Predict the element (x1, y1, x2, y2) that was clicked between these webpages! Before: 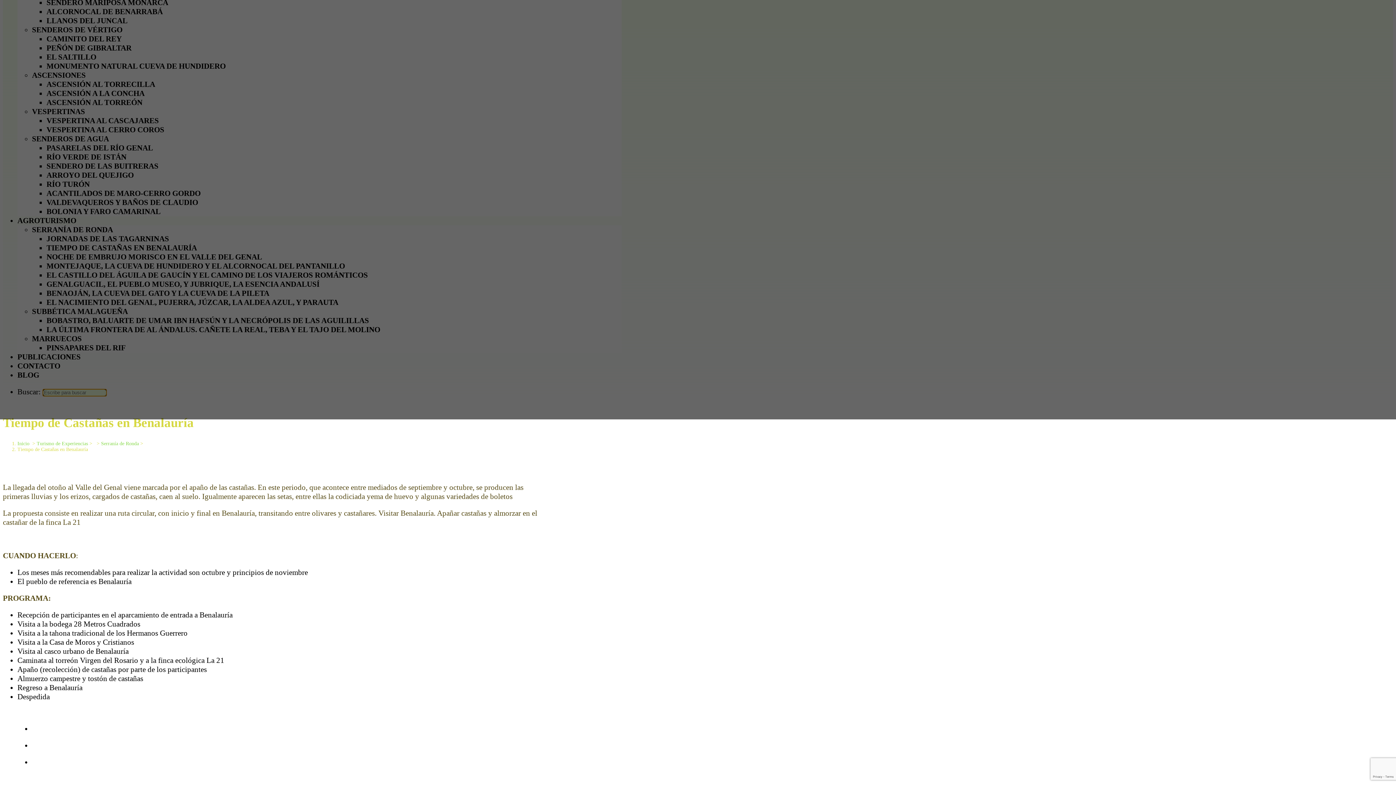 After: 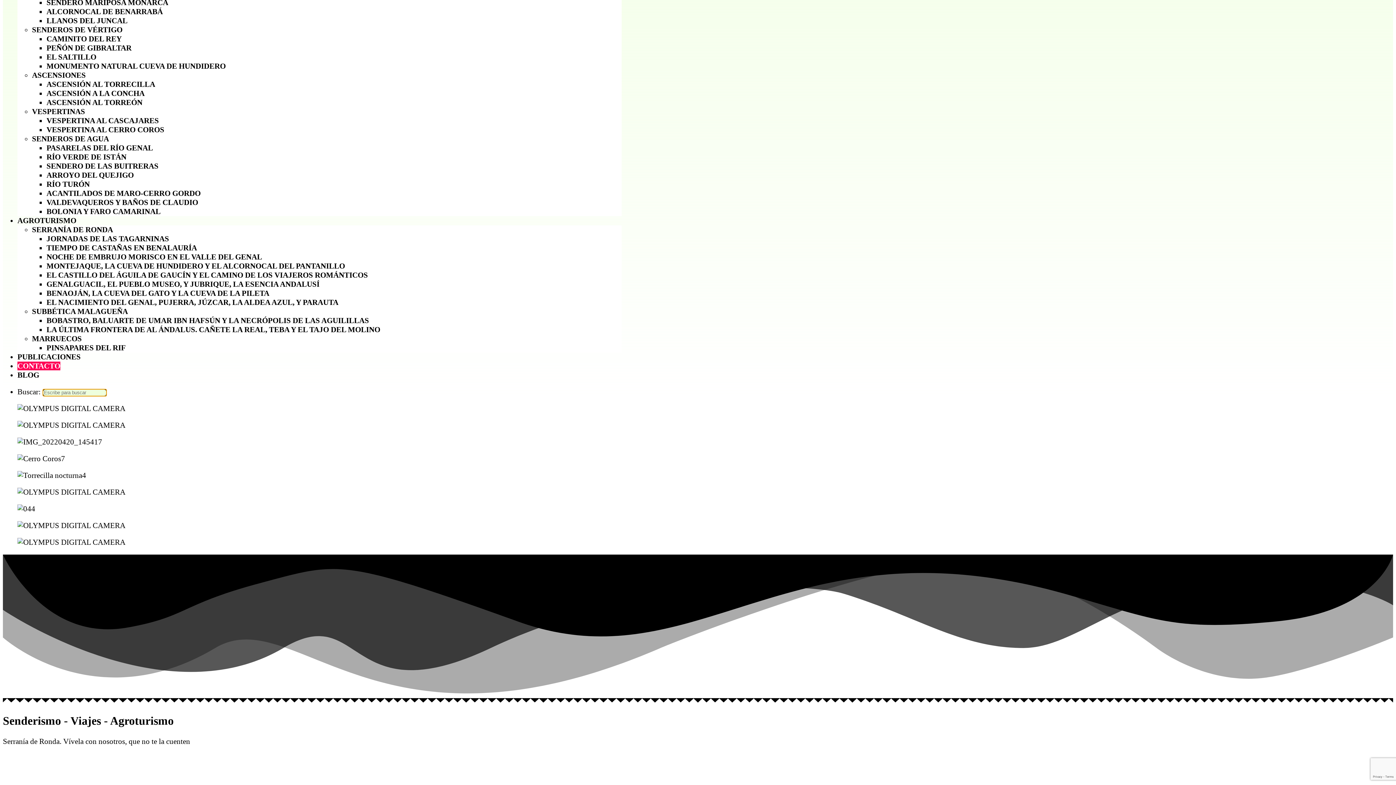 Action: label: Inicio bbox: (17, 441, 29, 446)